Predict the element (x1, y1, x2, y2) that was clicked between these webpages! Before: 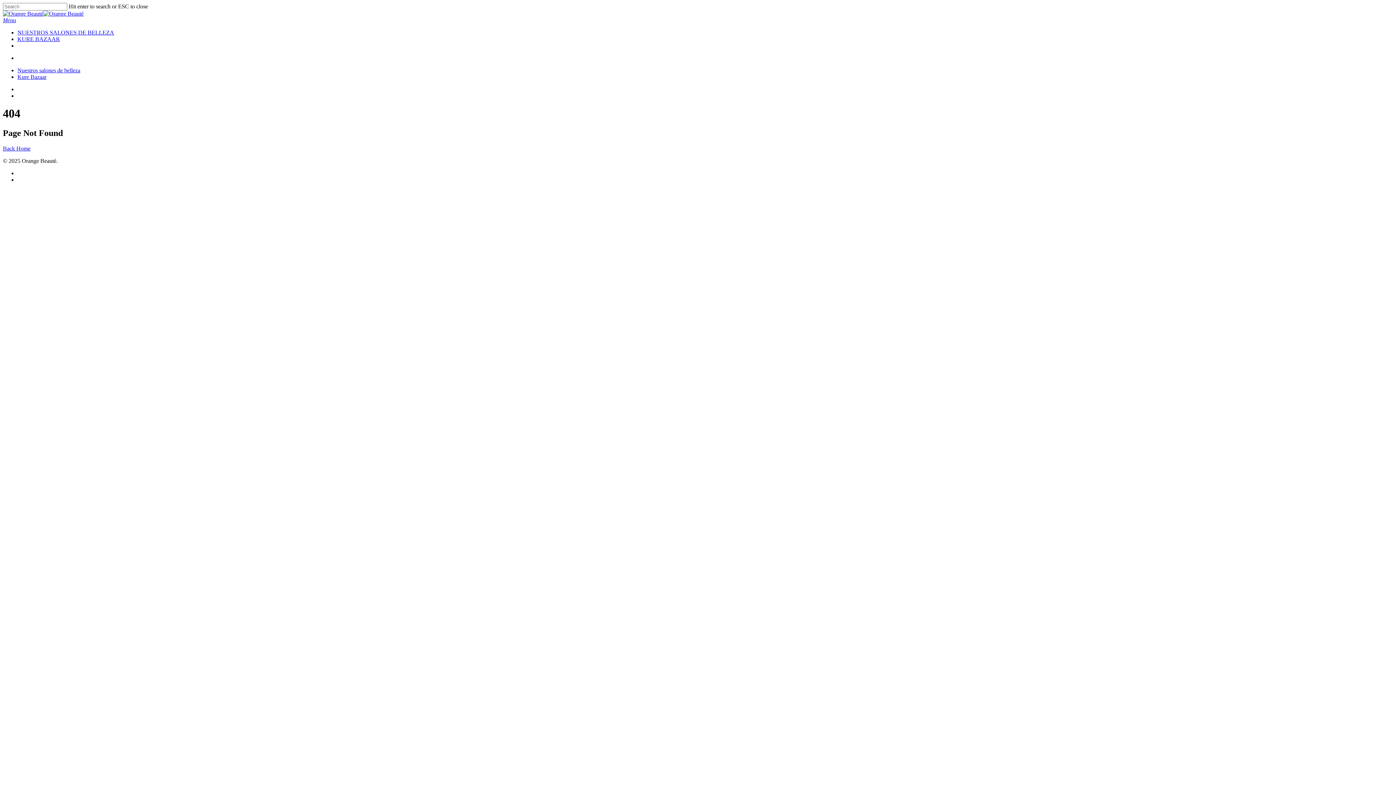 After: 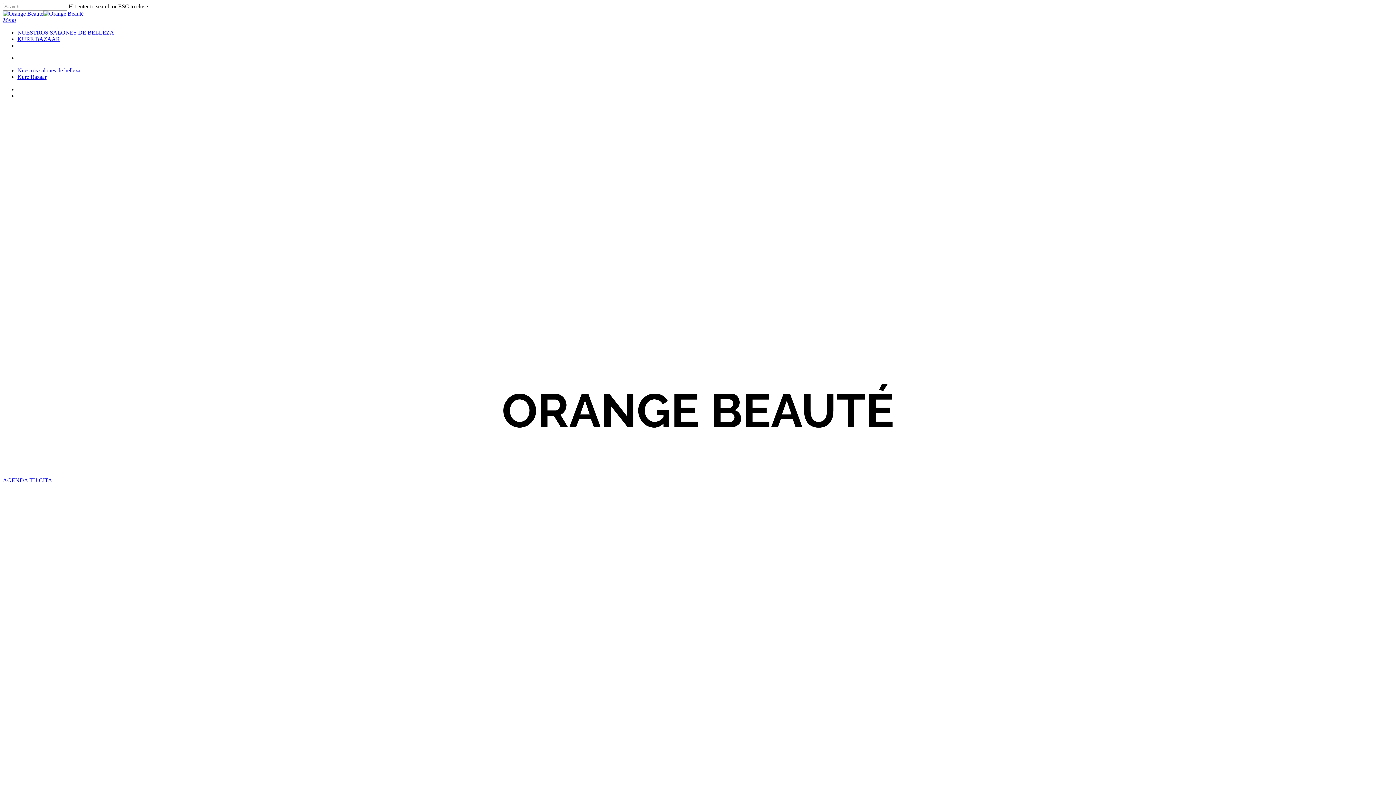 Action: bbox: (2, 145, 30, 151) label: Back Home